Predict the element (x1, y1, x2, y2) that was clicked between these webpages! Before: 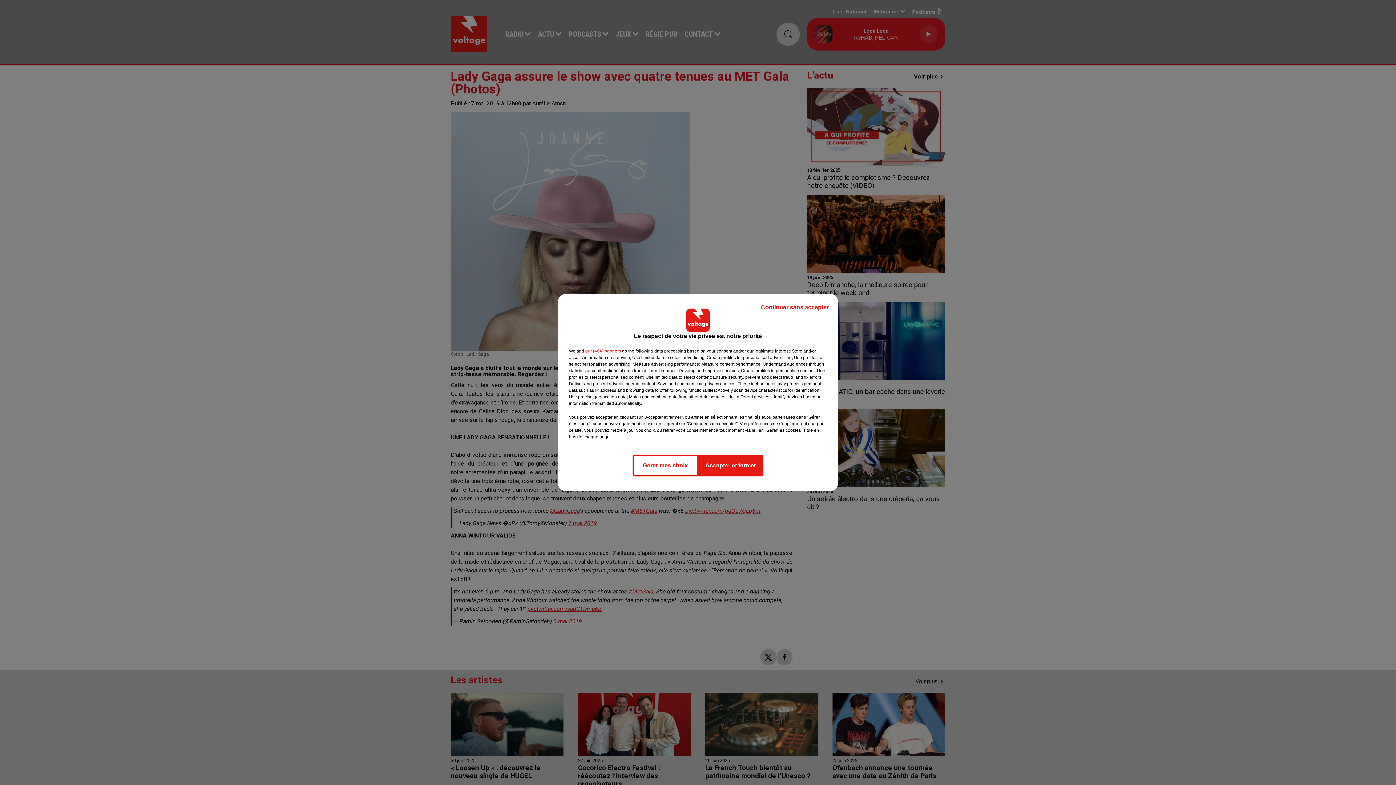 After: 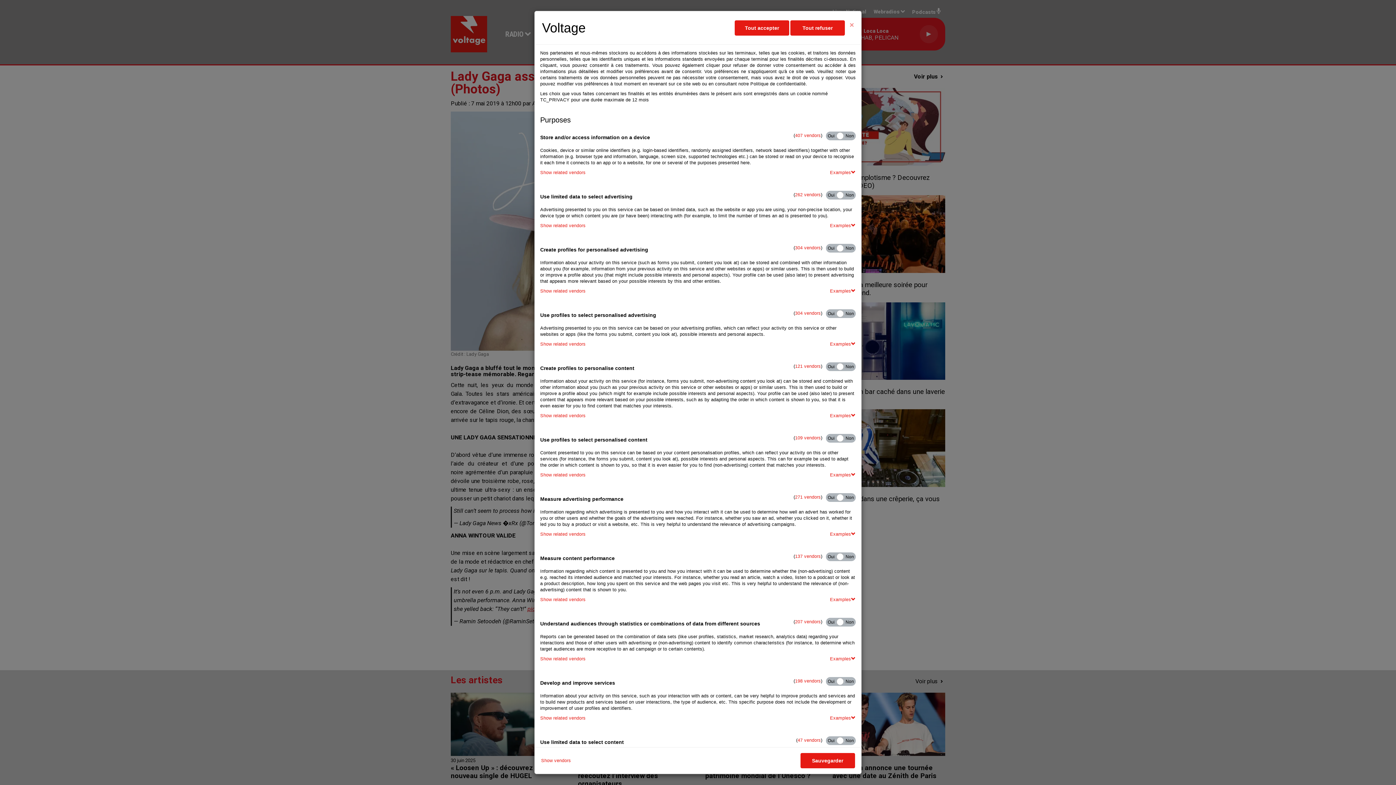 Action: label: Gérer mes choix bbox: (632, 454, 698, 476)